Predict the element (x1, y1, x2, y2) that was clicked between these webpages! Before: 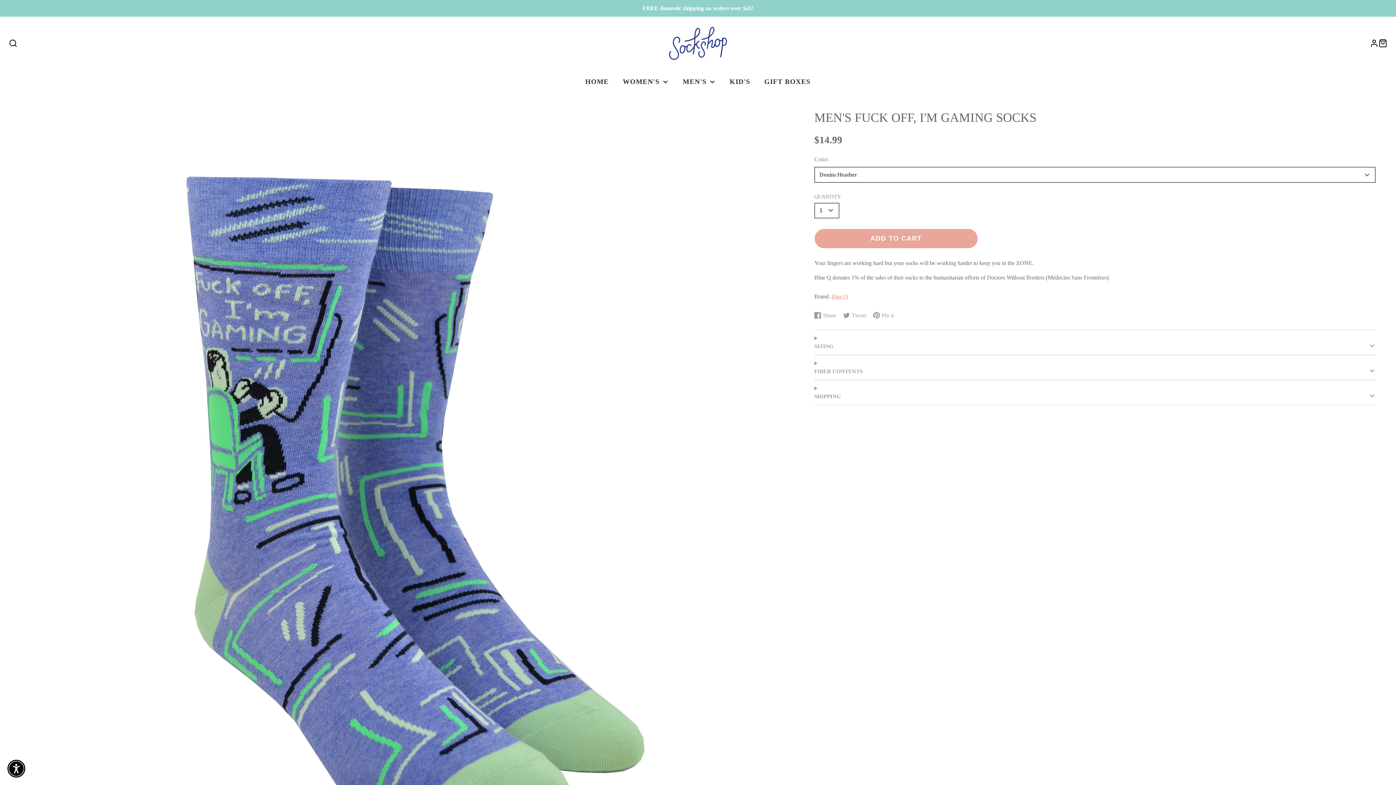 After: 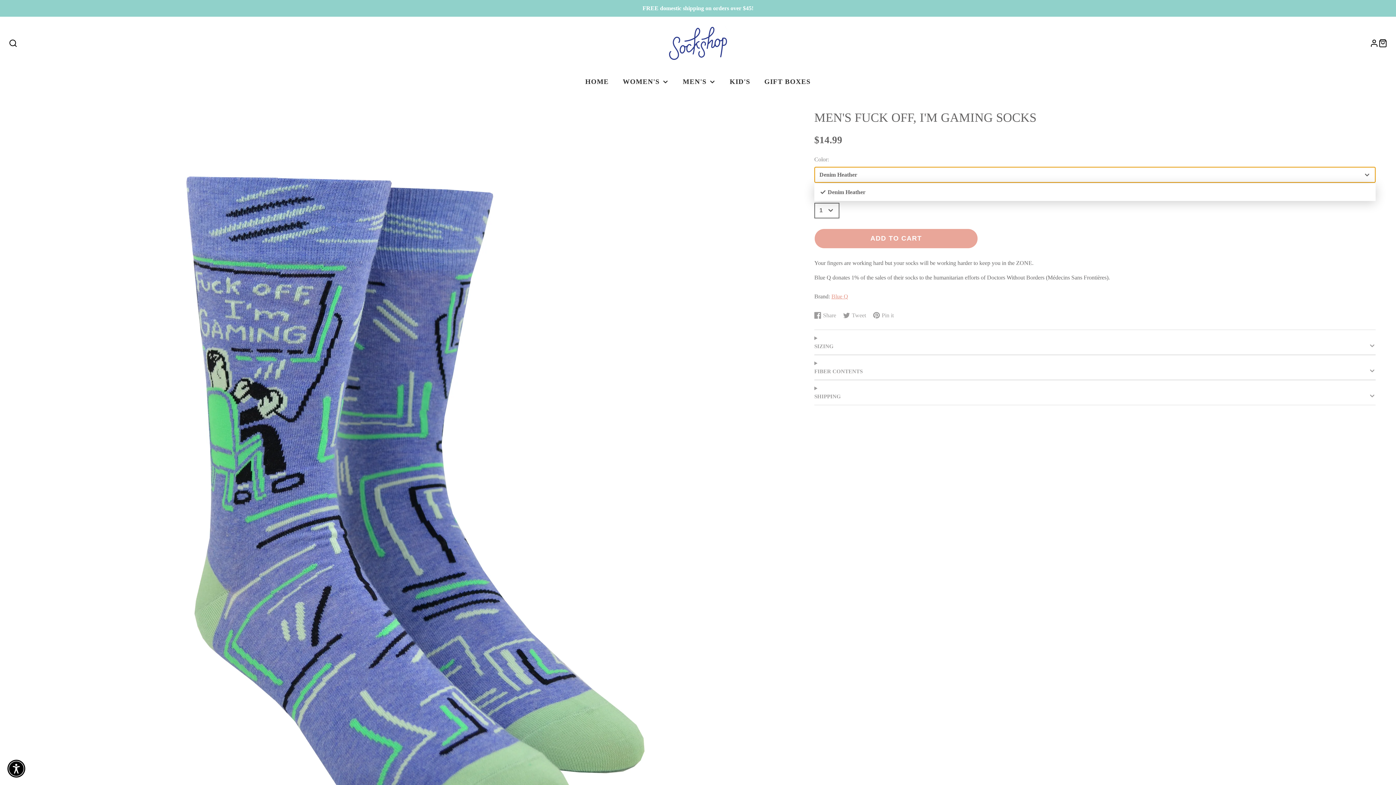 Action: label: Denim Heather bbox: (814, 166, 1376, 182)